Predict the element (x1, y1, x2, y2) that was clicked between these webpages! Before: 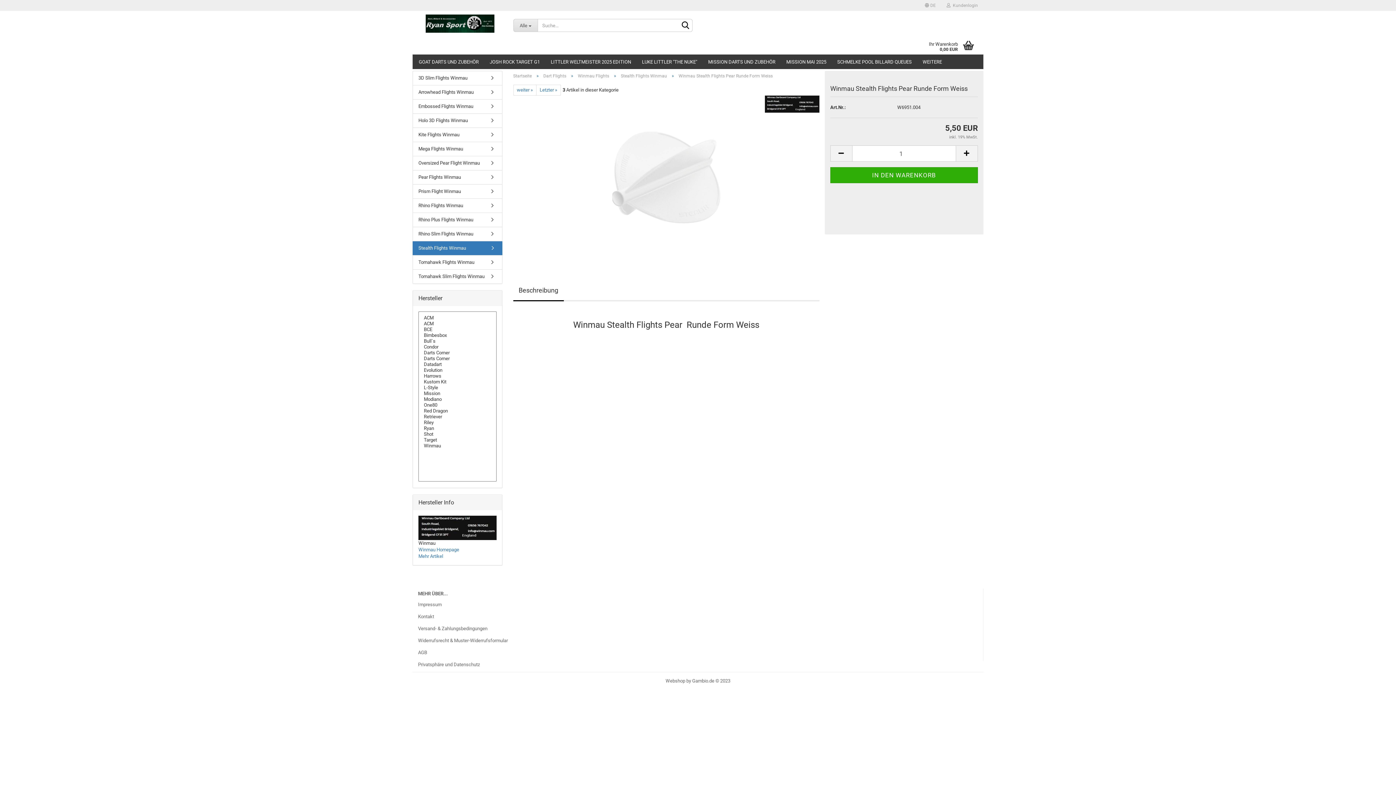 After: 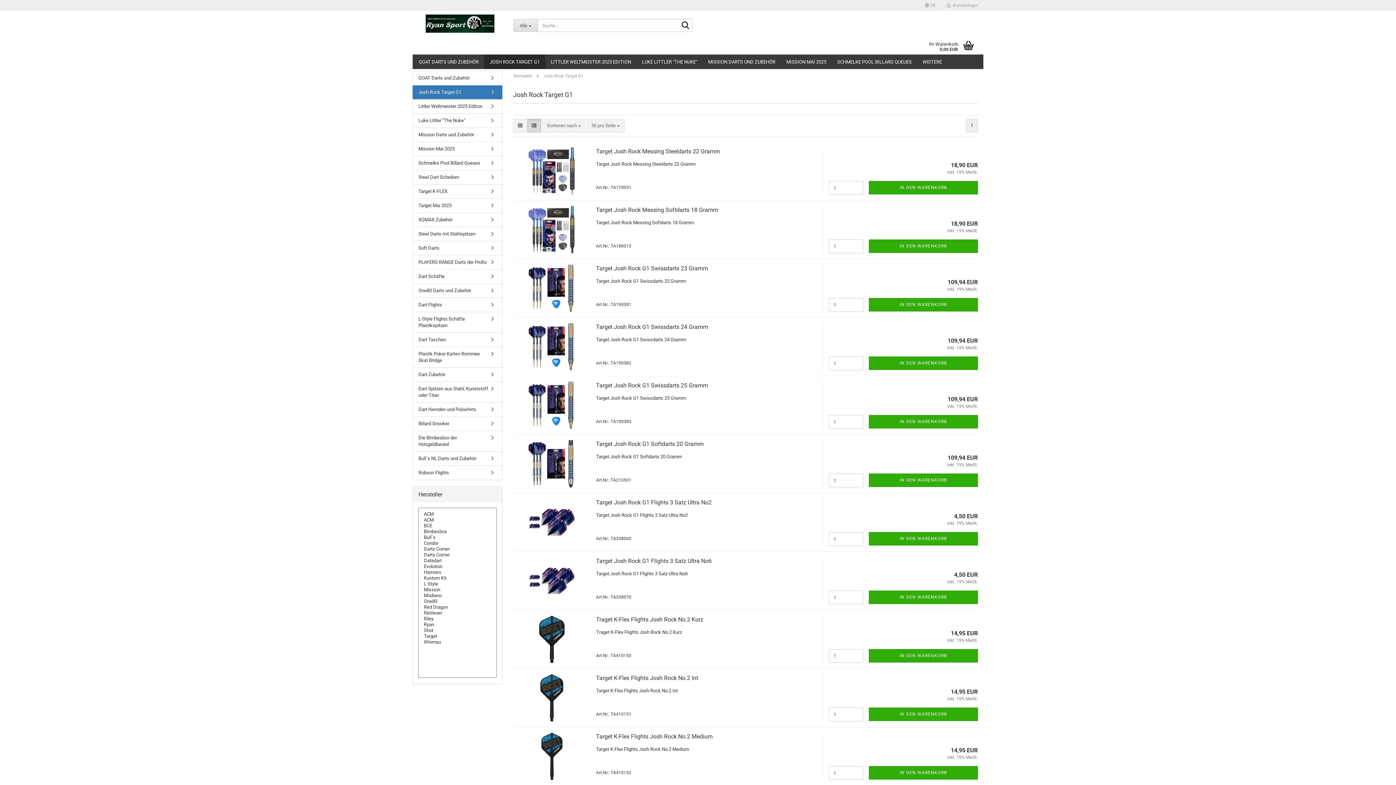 Action: bbox: (484, 54, 545, 69) label: JOSH ROCK TARGET G1